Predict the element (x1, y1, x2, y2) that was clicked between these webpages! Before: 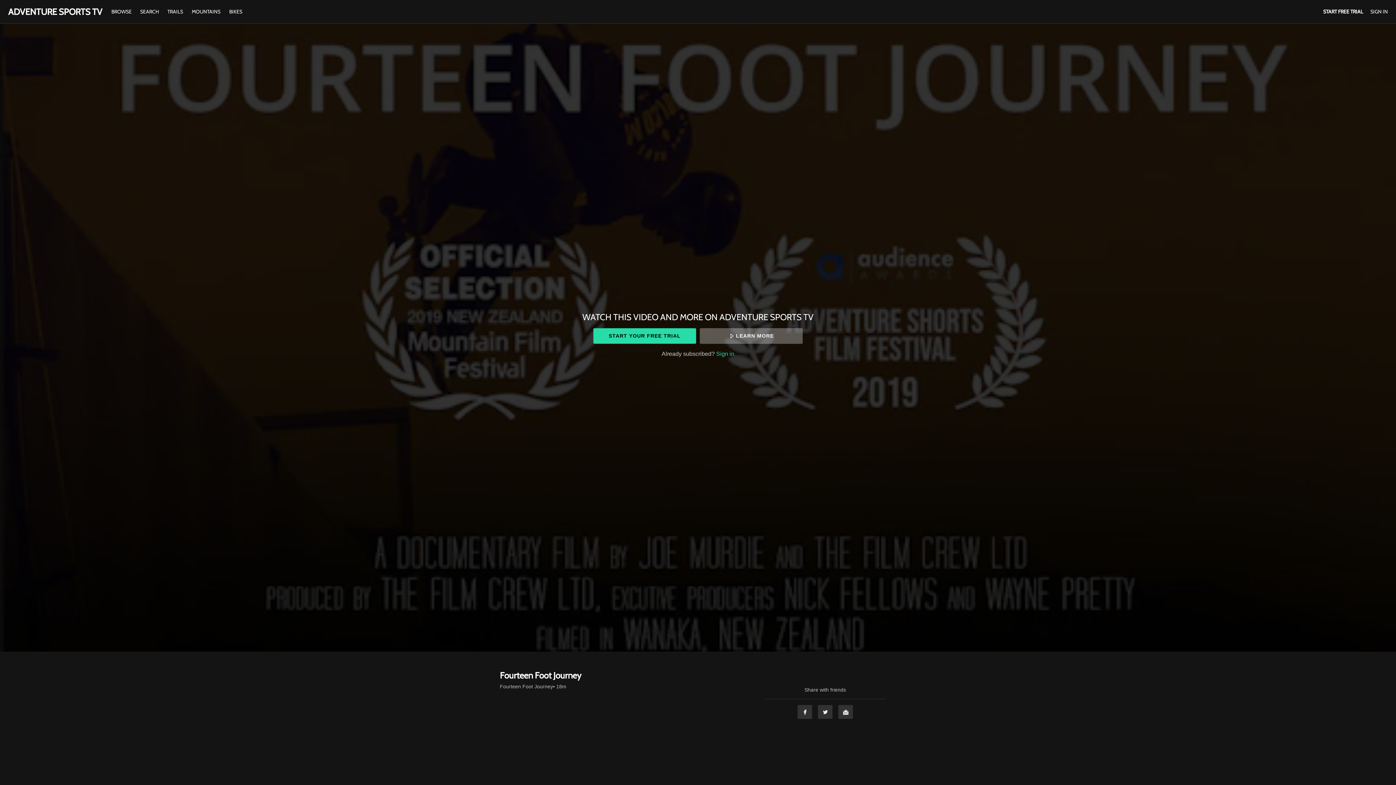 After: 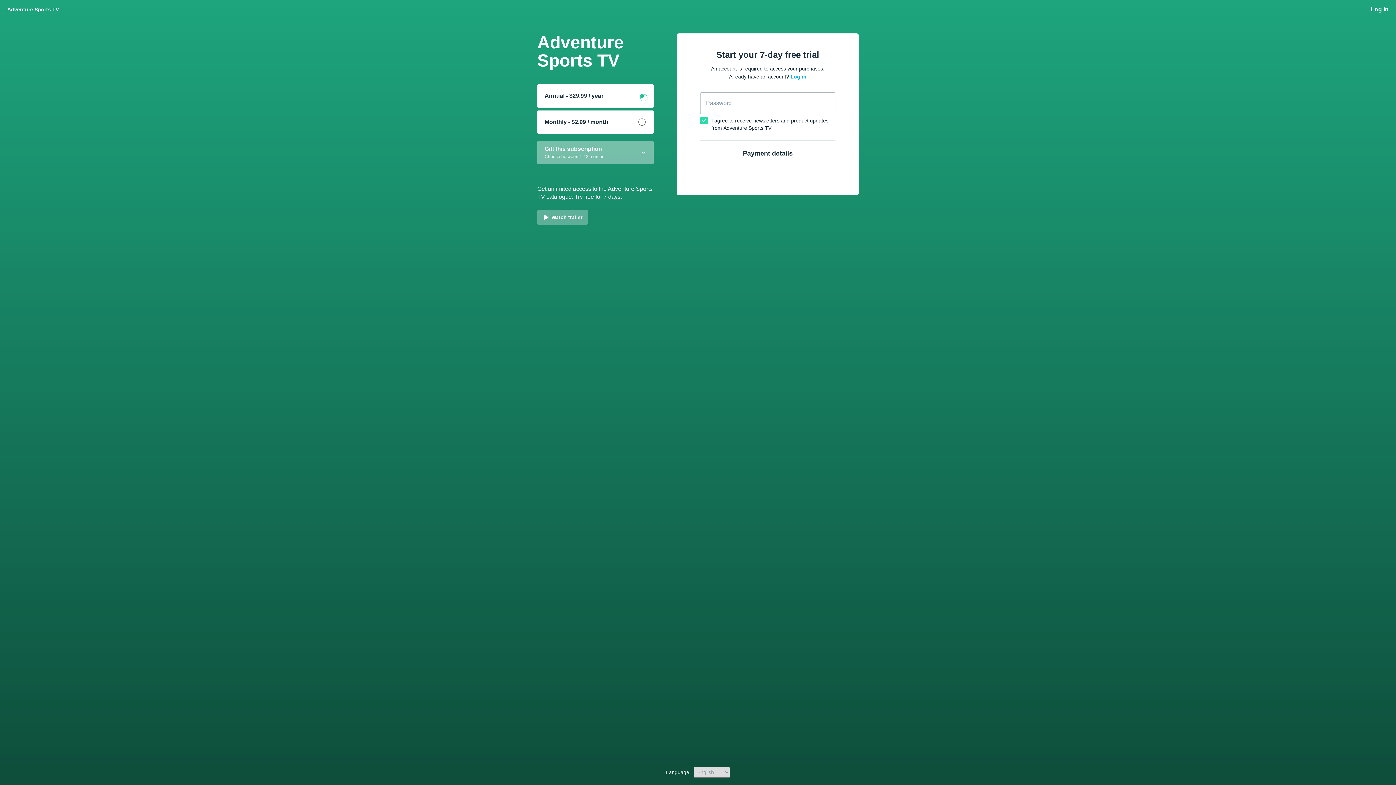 Action: label: START FREE TRIAL bbox: (1323, 8, 1363, 14)